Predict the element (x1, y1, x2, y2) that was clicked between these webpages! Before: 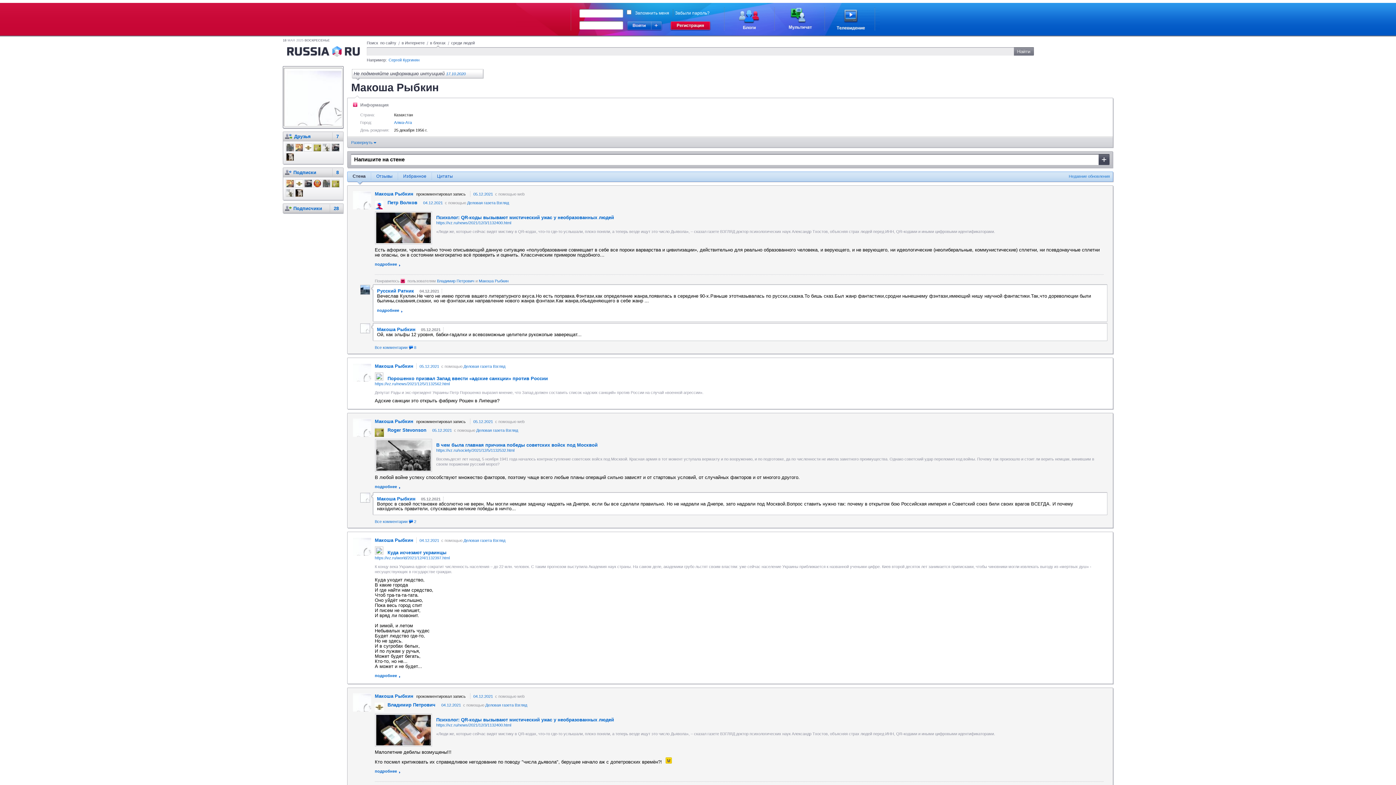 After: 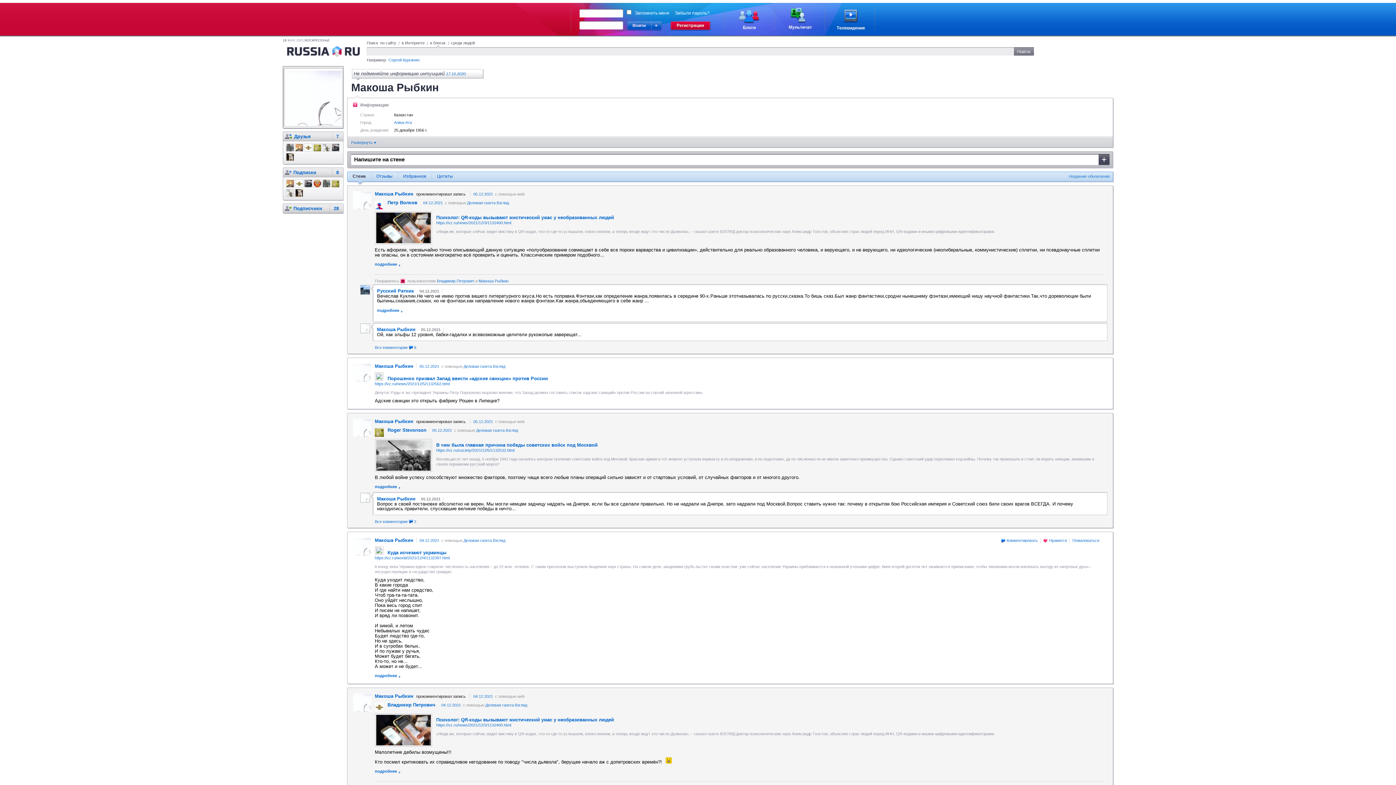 Action: label: https://vz.ru/world/2021/12/4/1132397.html bbox: (374, 556, 449, 560)